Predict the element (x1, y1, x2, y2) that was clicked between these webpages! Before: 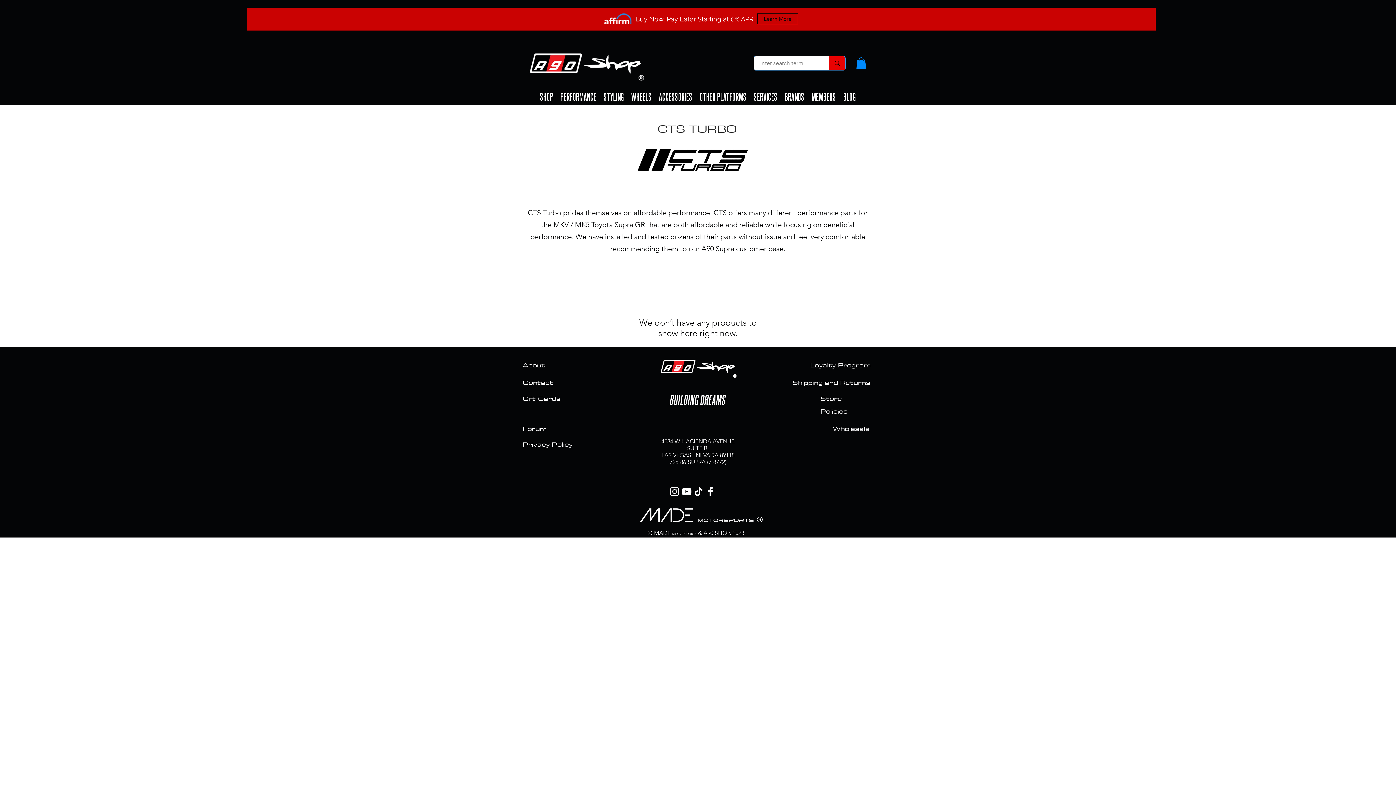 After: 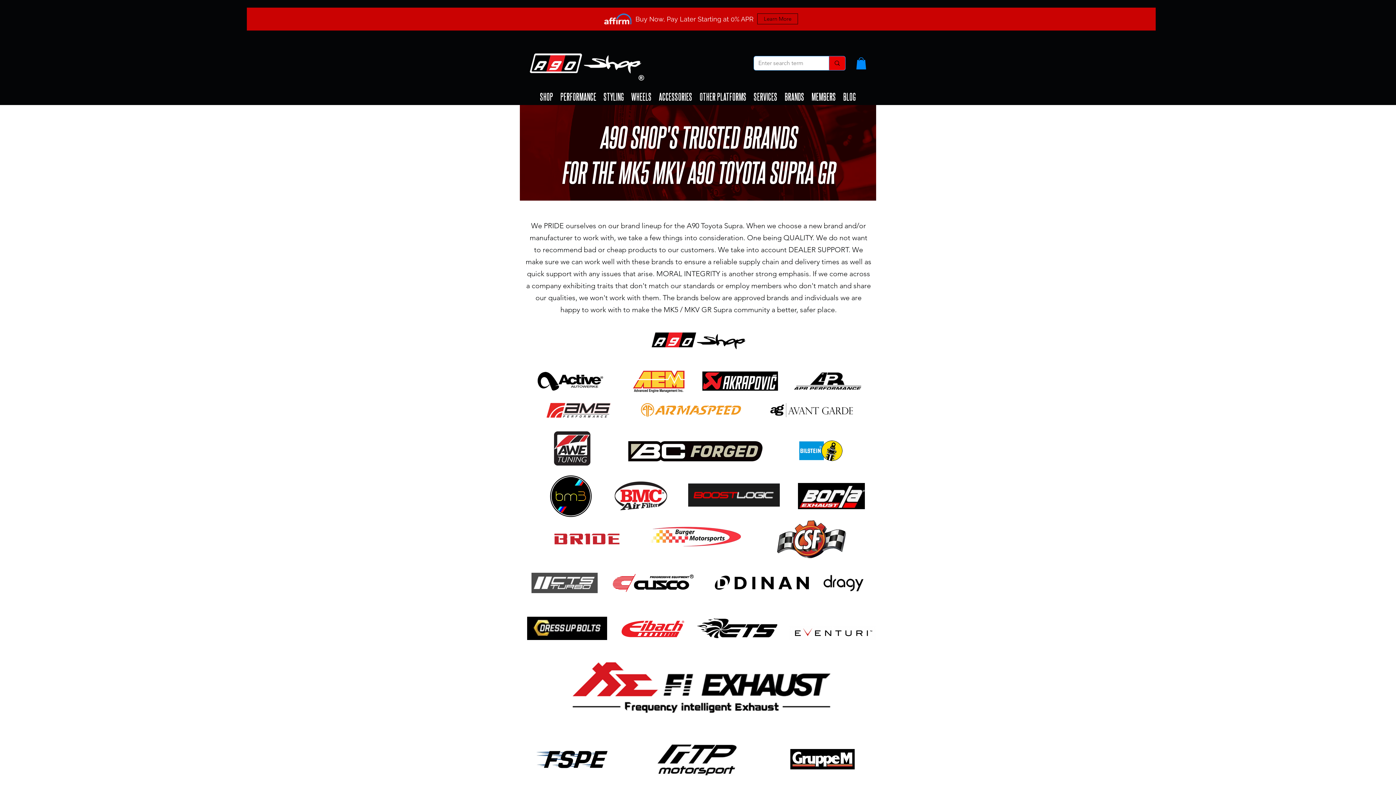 Action: label: BRANDS bbox: (781, 88, 808, 105)